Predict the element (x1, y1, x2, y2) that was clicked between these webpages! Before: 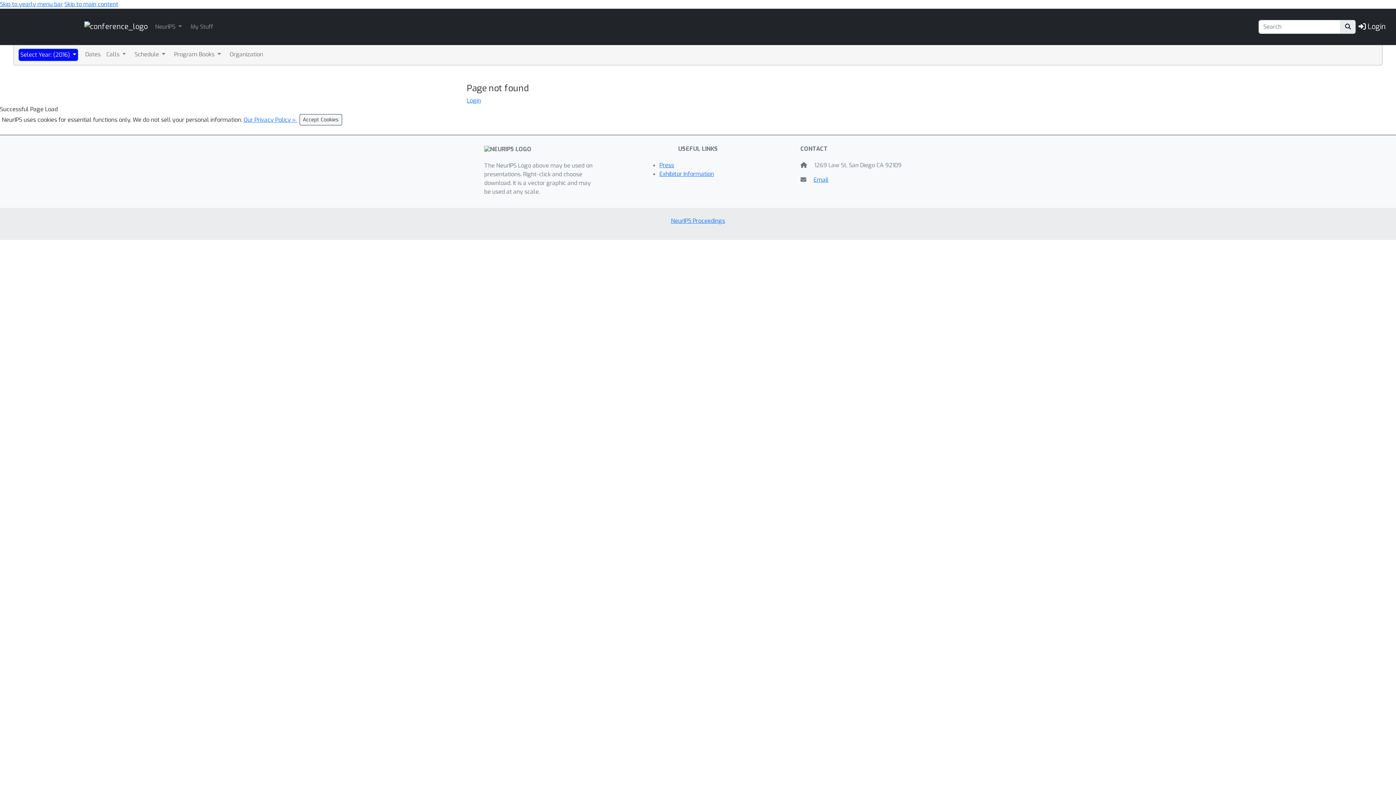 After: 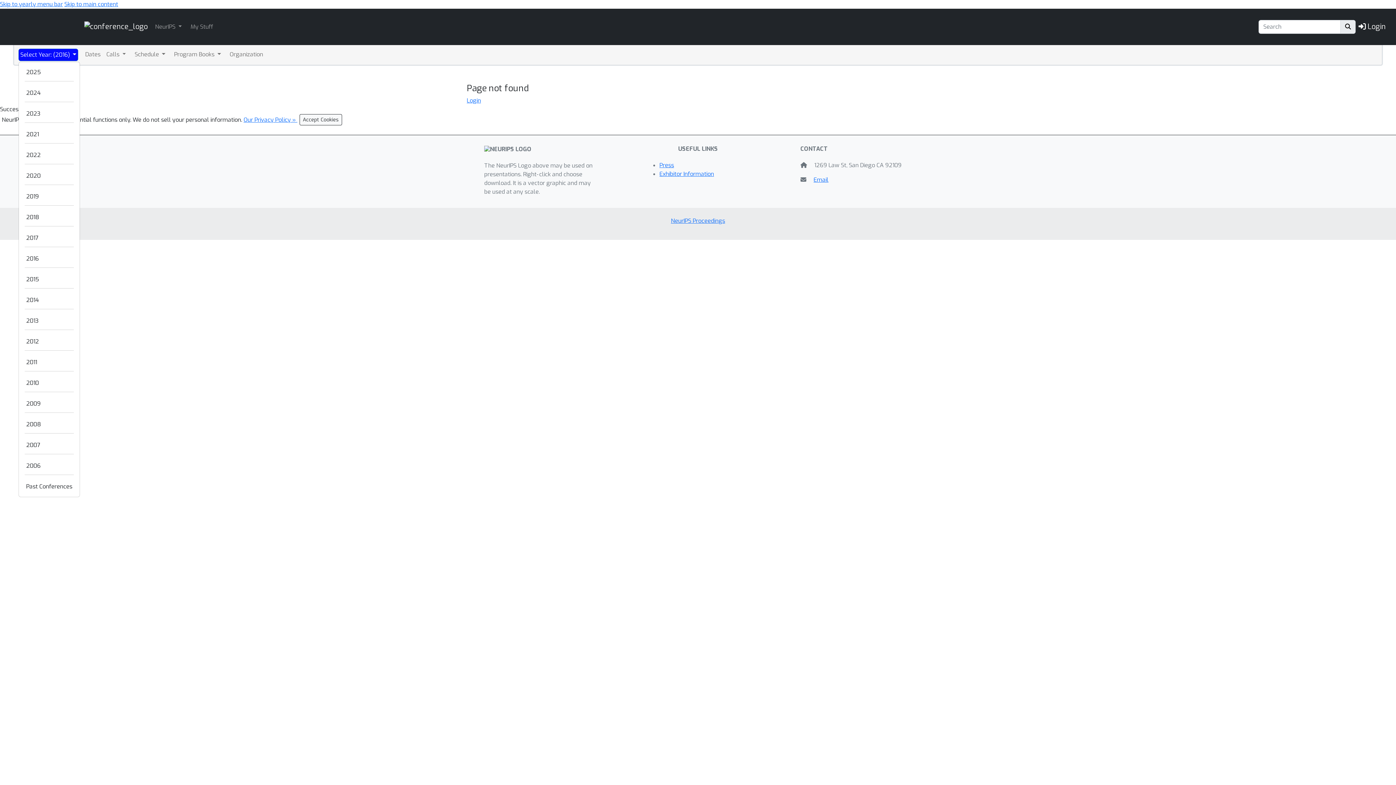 Action: bbox: (18, 48, 78, 61) label: Select Year: (2016) 